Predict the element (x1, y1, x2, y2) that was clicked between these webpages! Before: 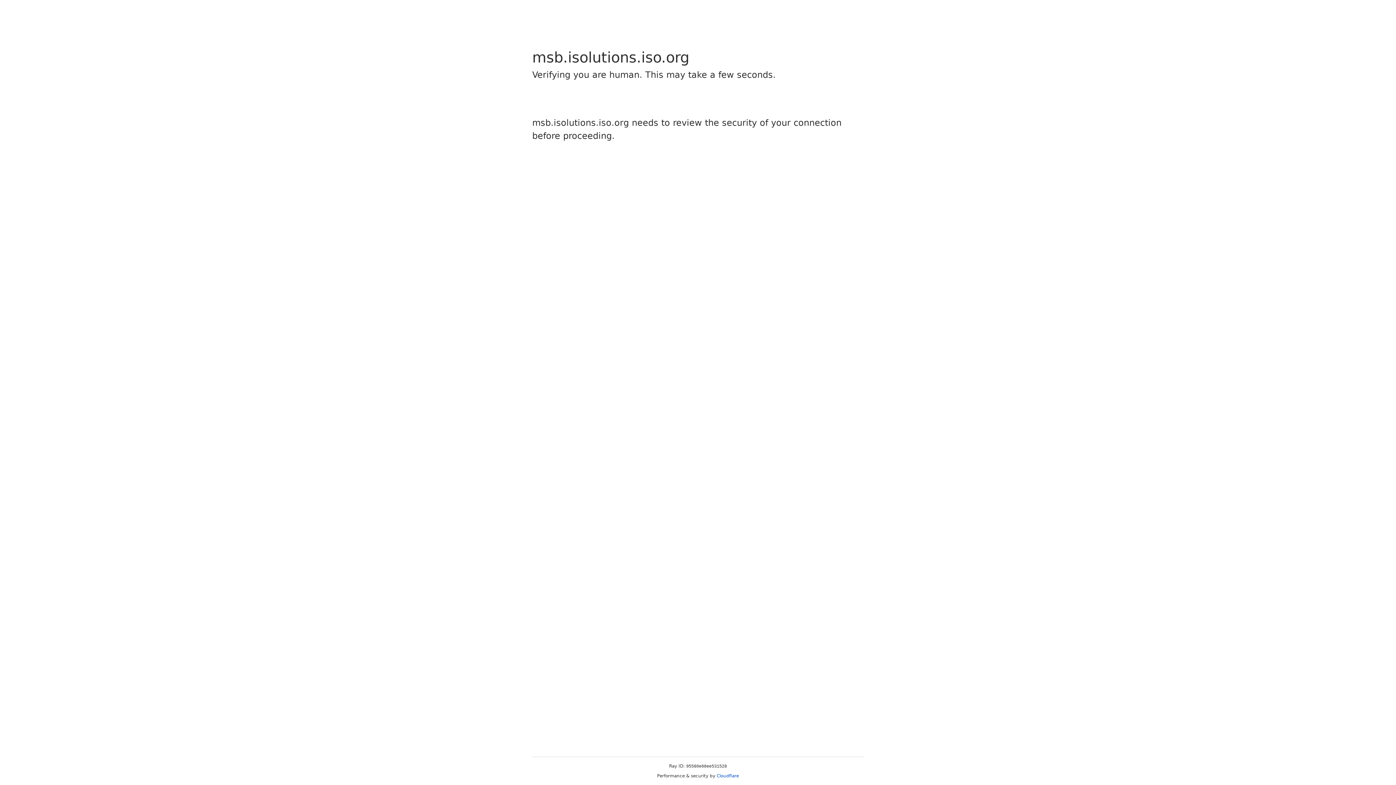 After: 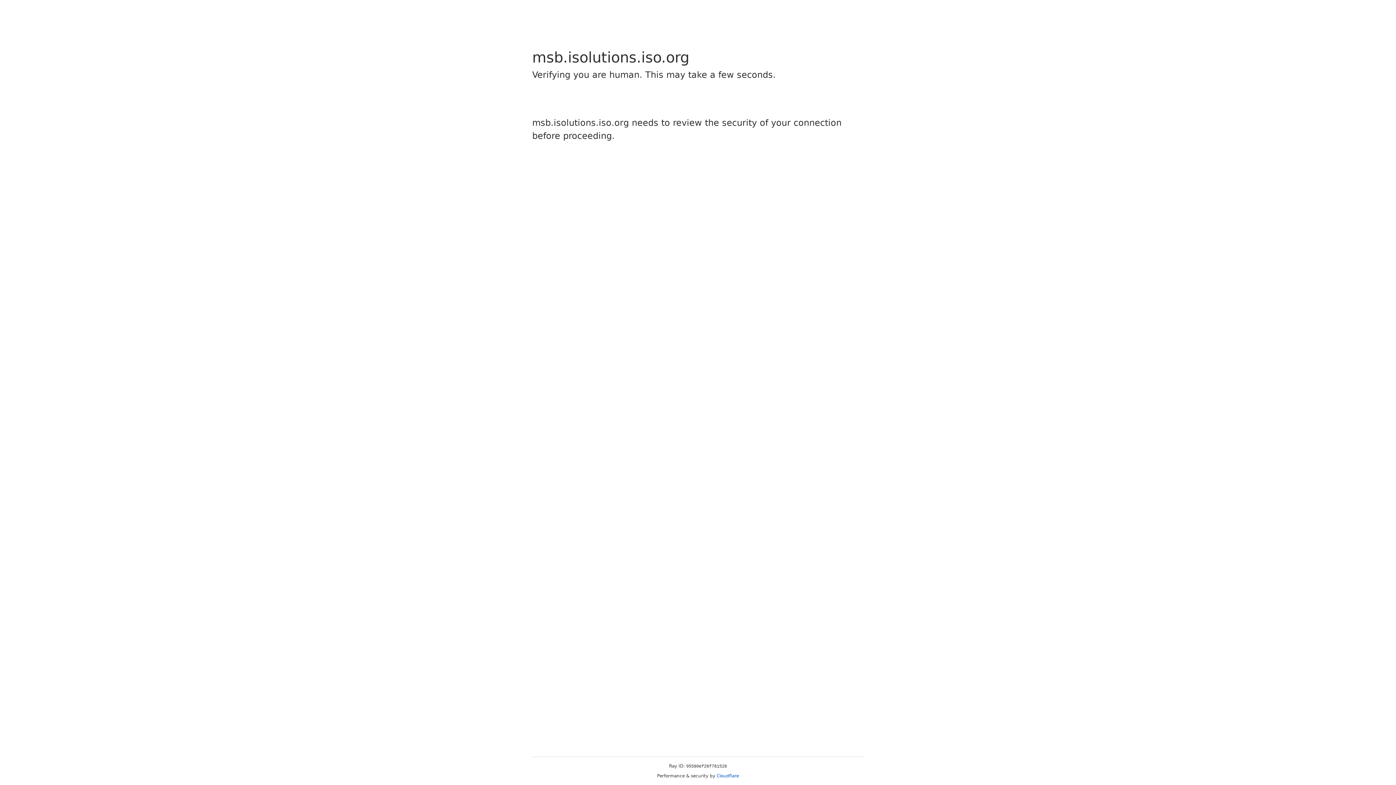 Action: bbox: (716, 773, 739, 778) label: Cloudflare